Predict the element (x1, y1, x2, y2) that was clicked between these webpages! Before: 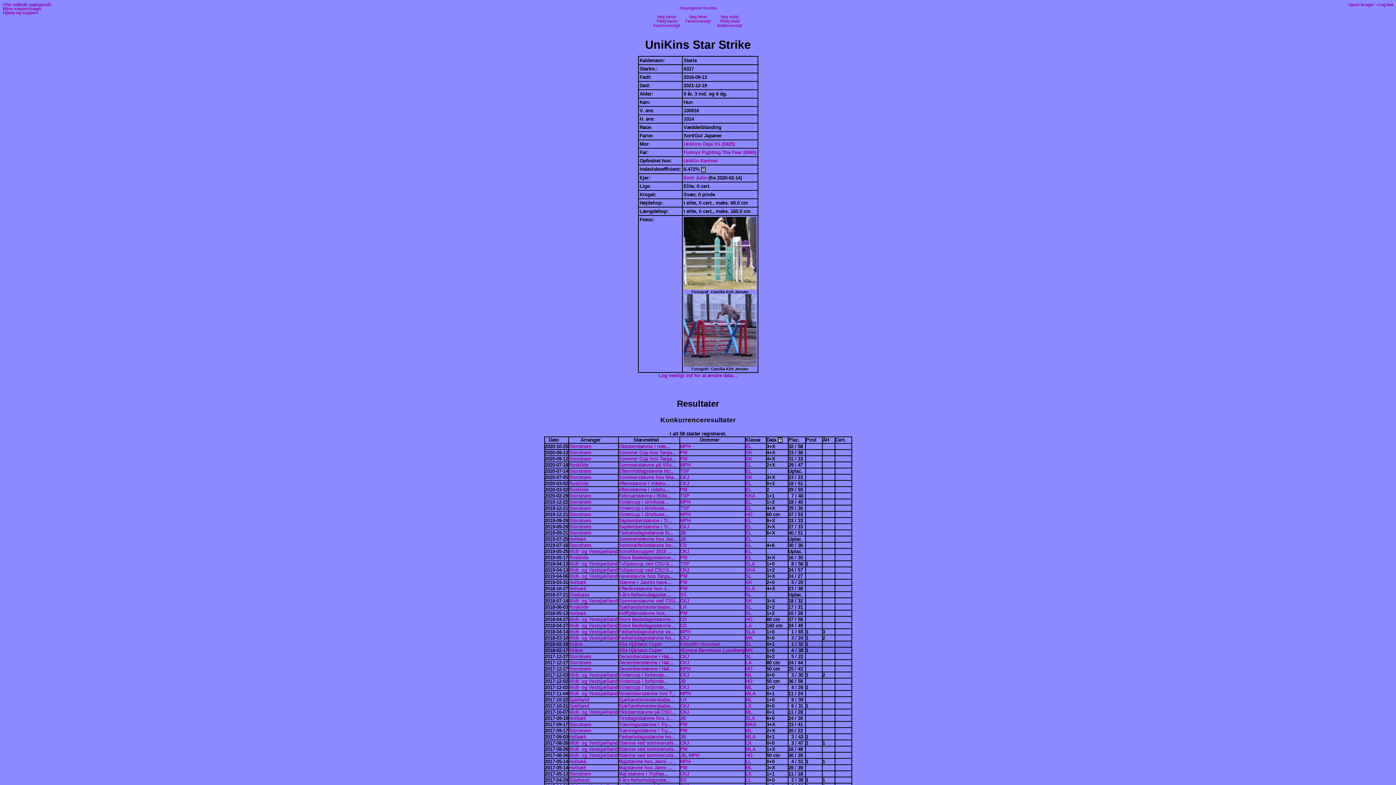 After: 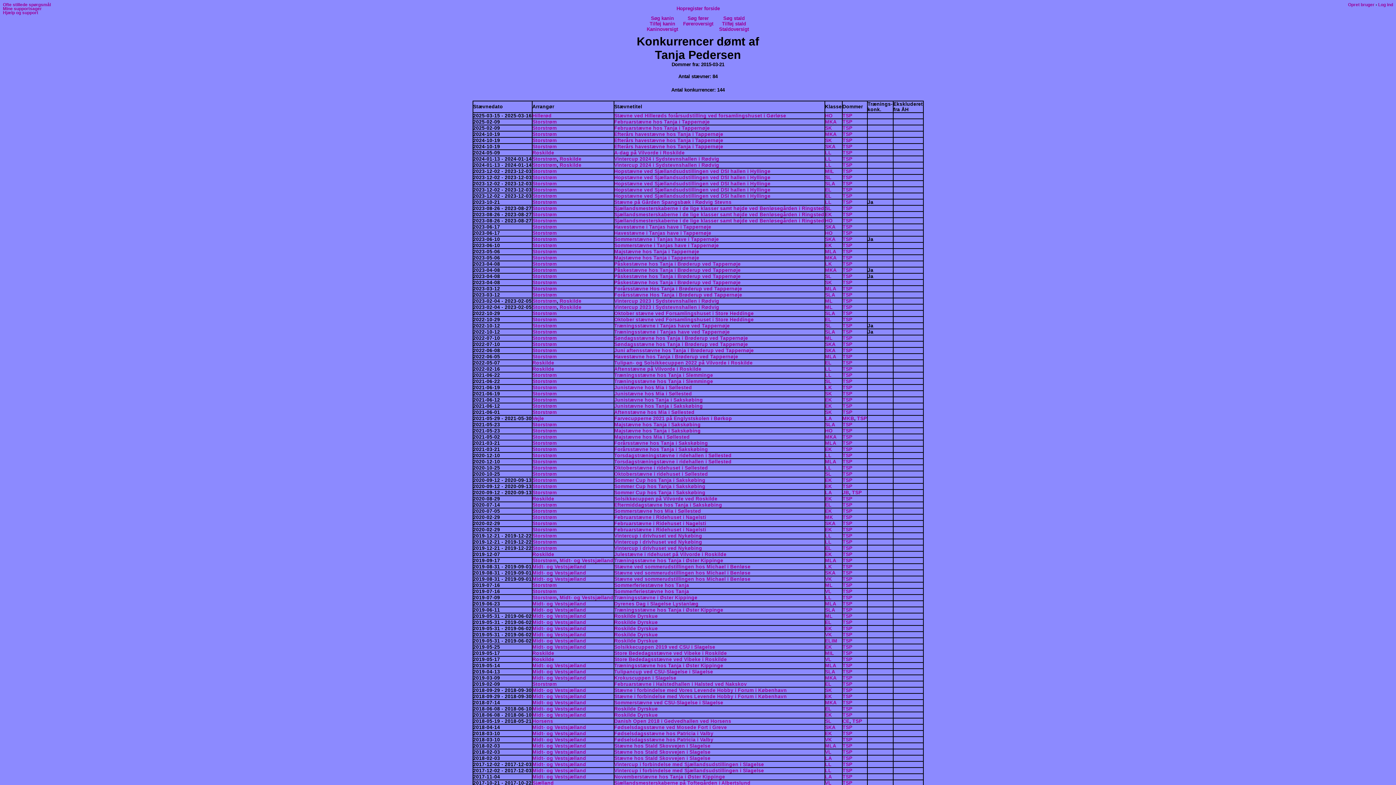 Action: label: TSP bbox: (680, 505, 689, 511)